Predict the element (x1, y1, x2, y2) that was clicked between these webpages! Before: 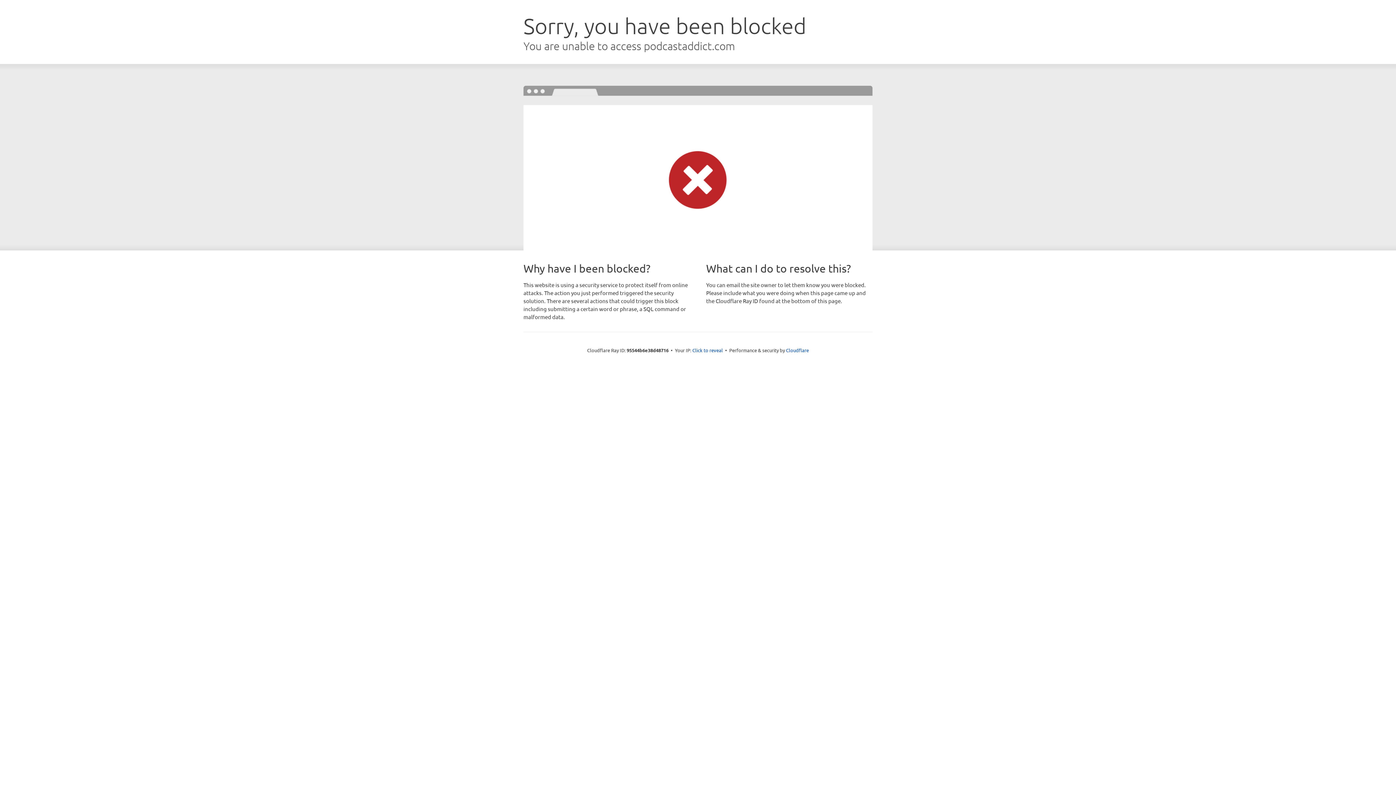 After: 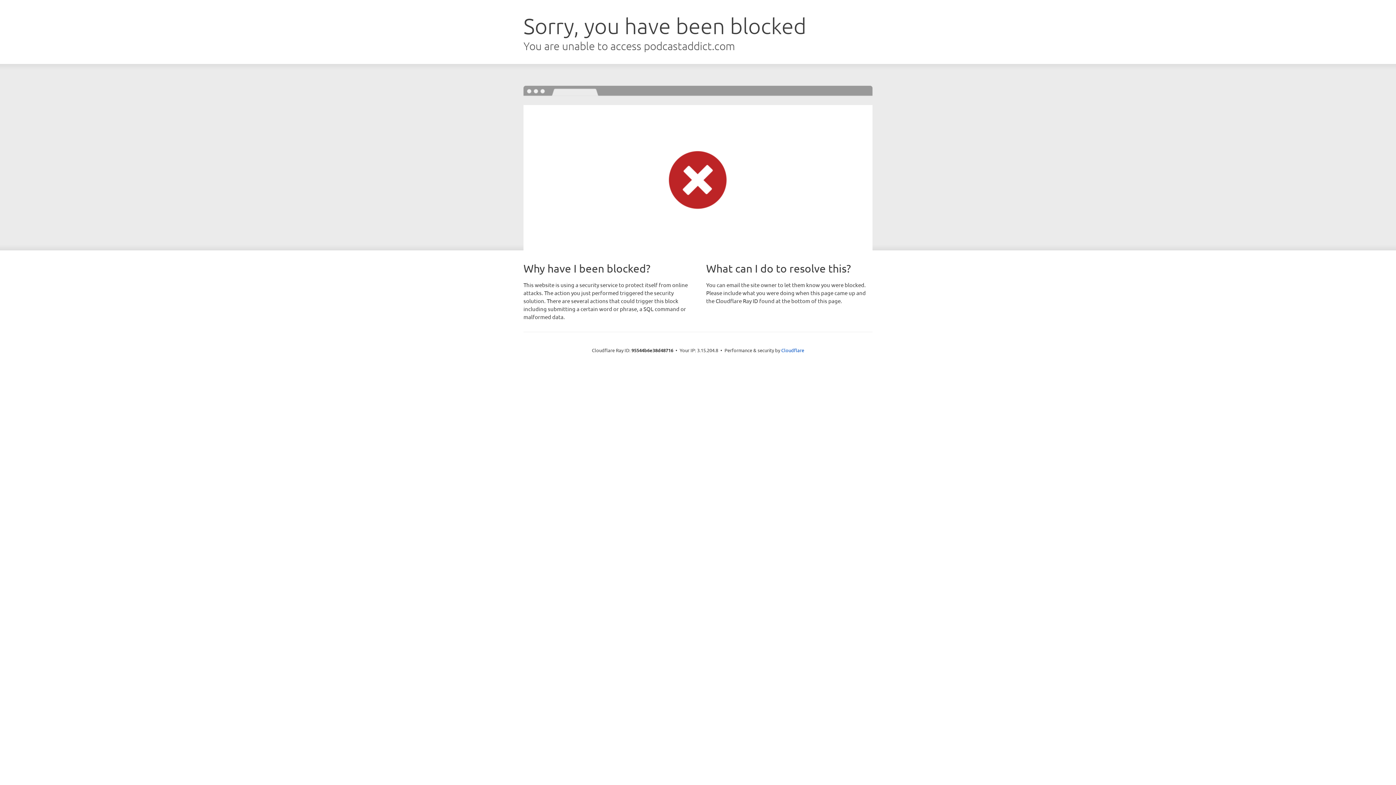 Action: bbox: (692, 346, 723, 353) label: Click to reveal